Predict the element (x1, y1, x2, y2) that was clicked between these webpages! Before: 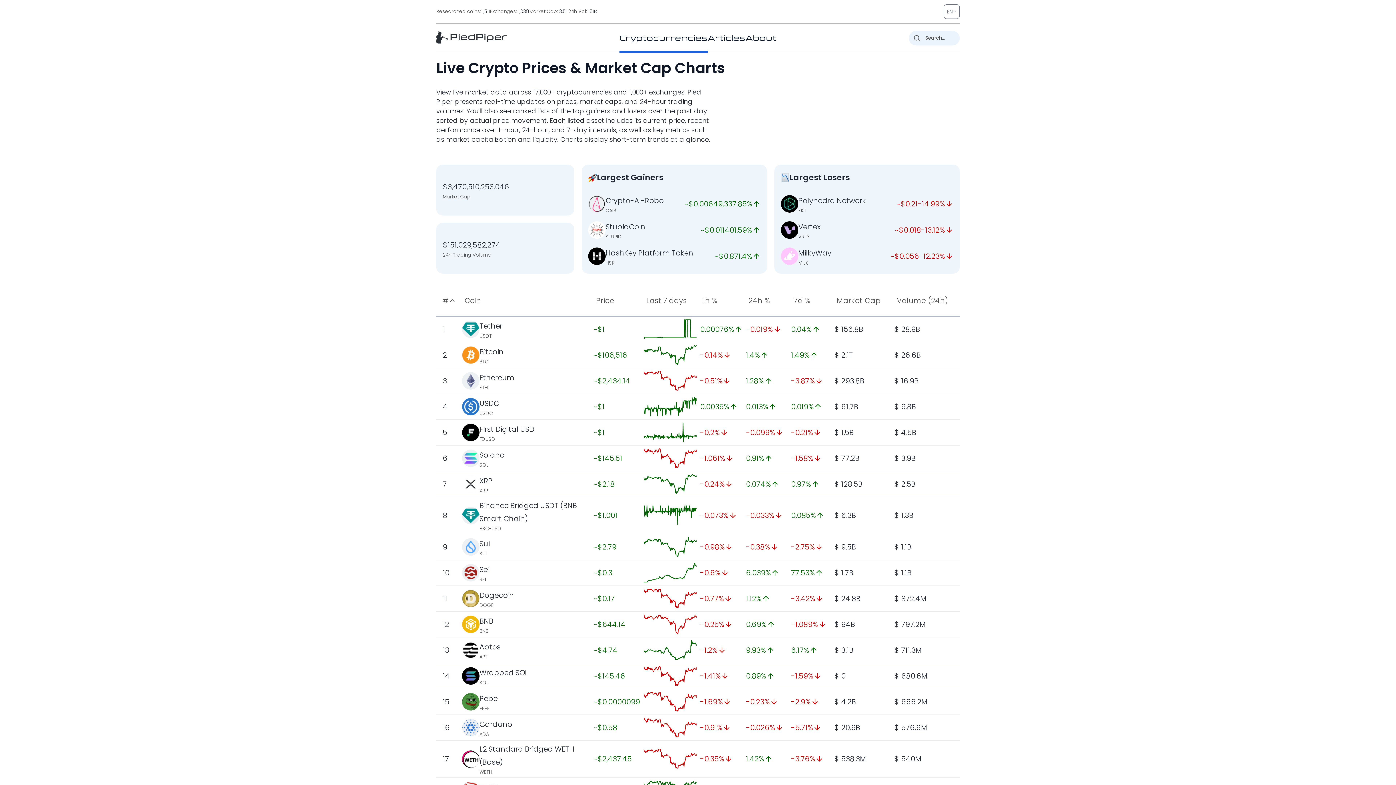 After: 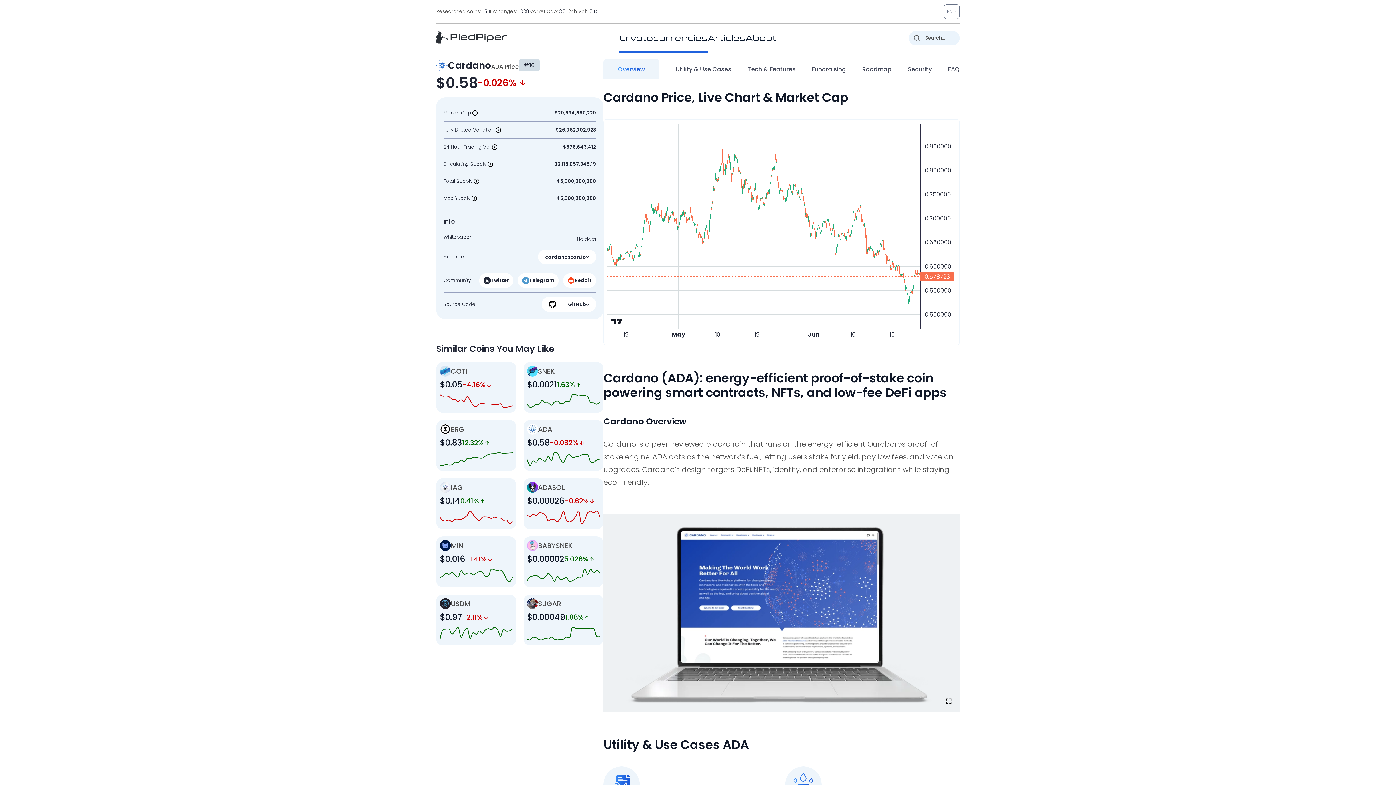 Action: bbox: (644, 718, 696, 737)